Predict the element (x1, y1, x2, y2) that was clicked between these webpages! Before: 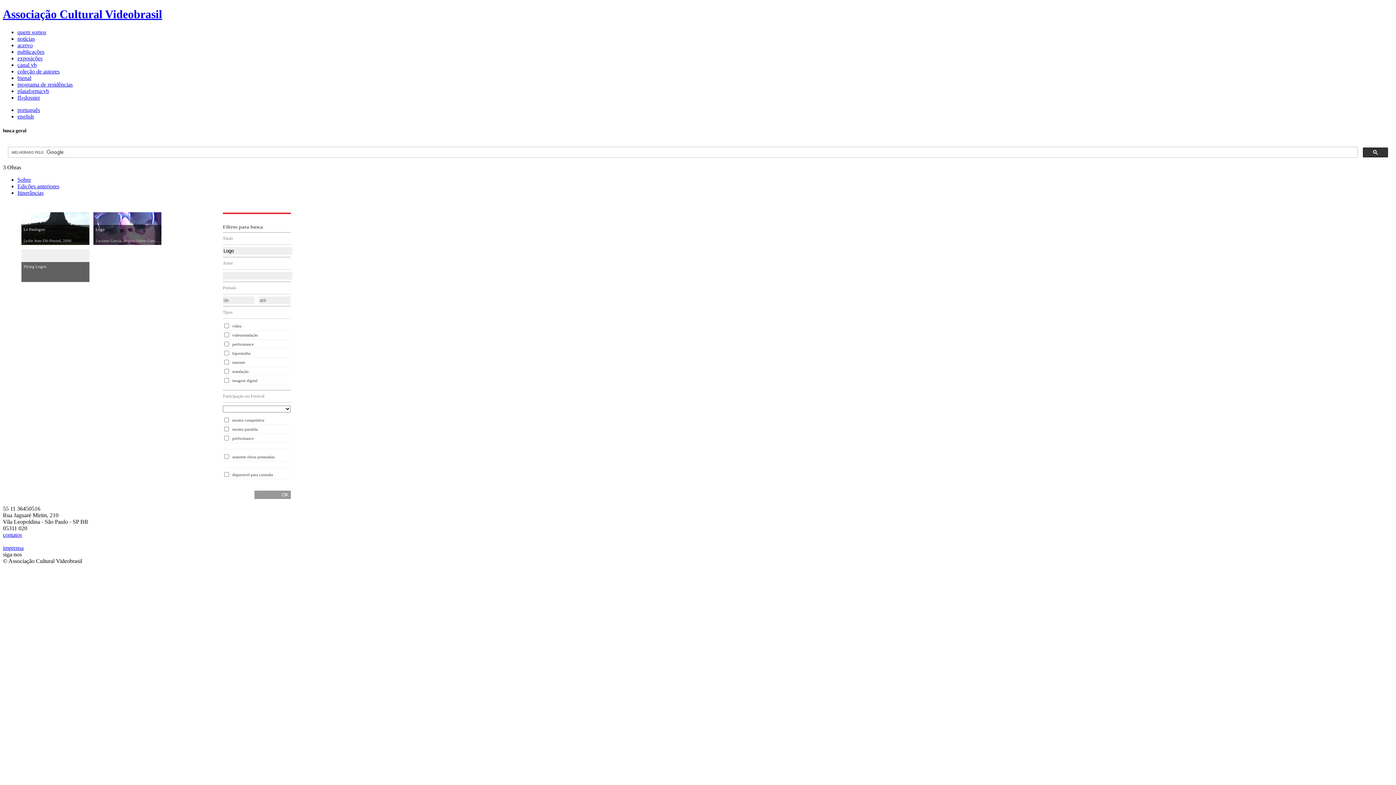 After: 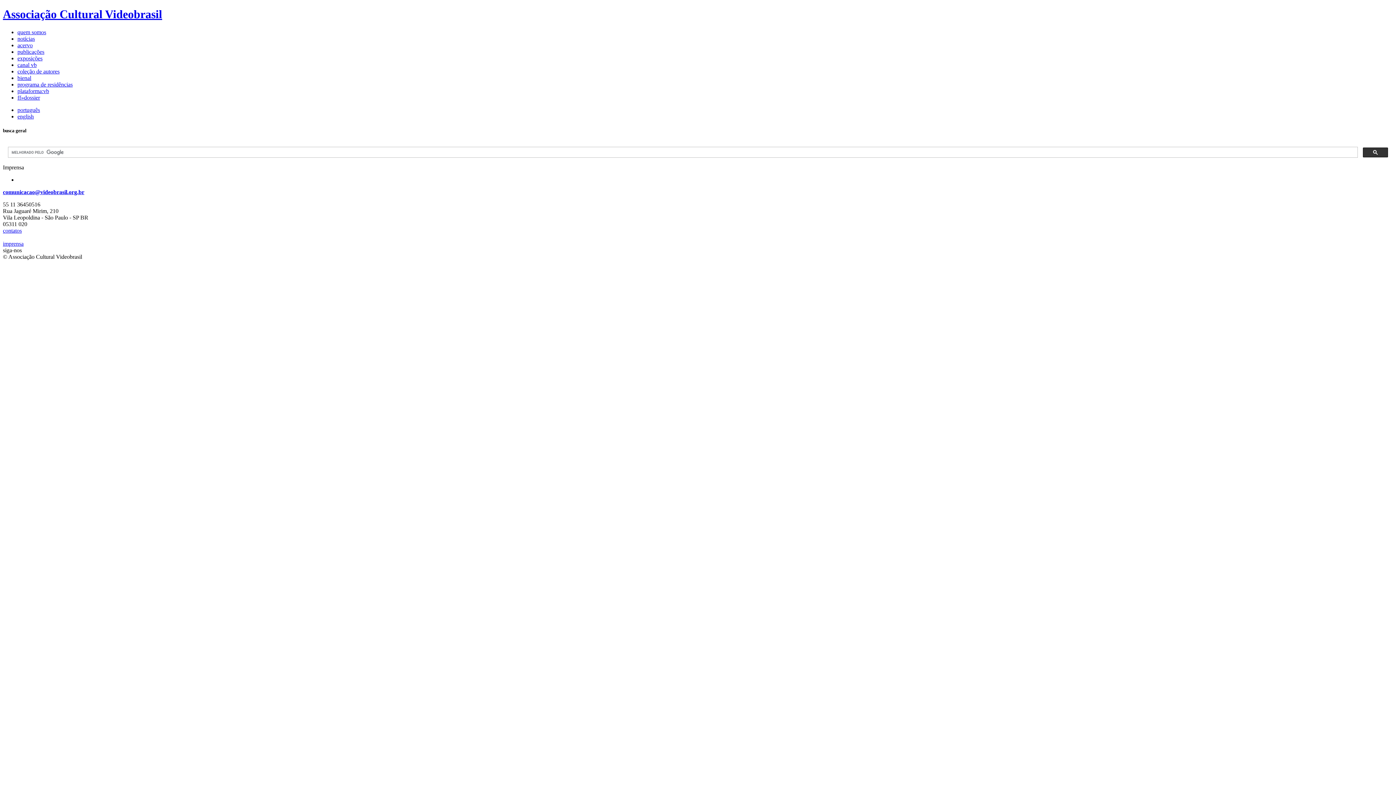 Action: label: imprensa bbox: (2, 545, 23, 551)